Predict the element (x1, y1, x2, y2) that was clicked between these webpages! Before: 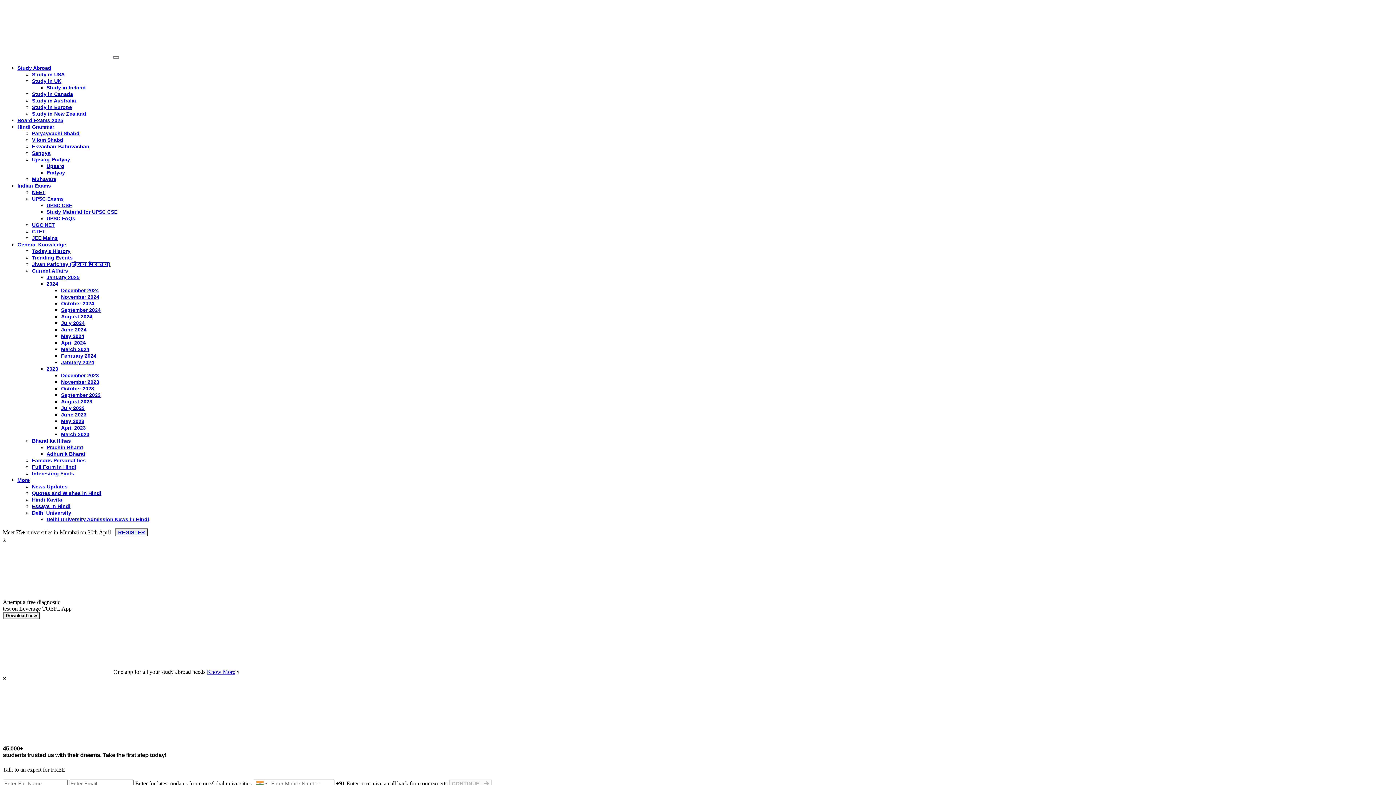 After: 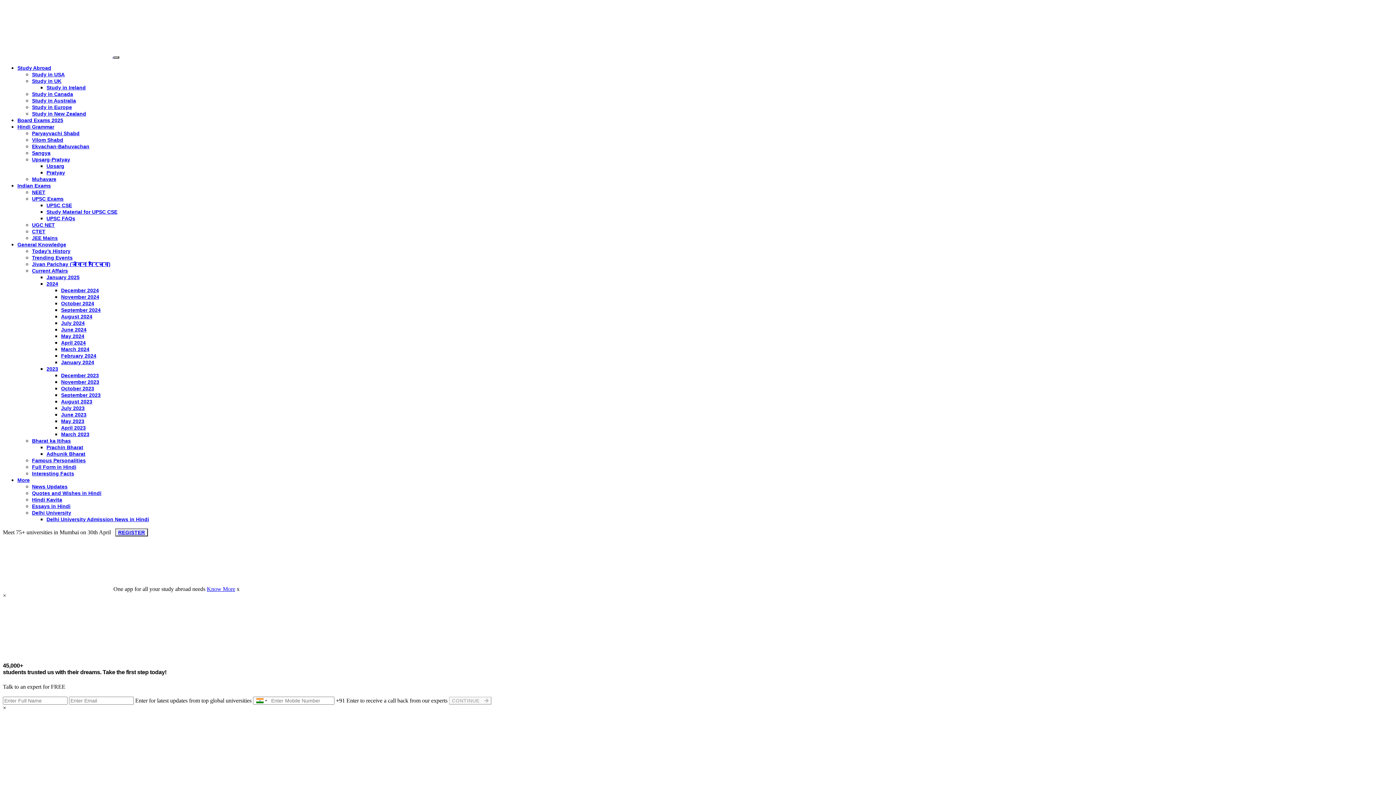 Action: label: UPSC CSE bbox: (46, 202, 72, 208)